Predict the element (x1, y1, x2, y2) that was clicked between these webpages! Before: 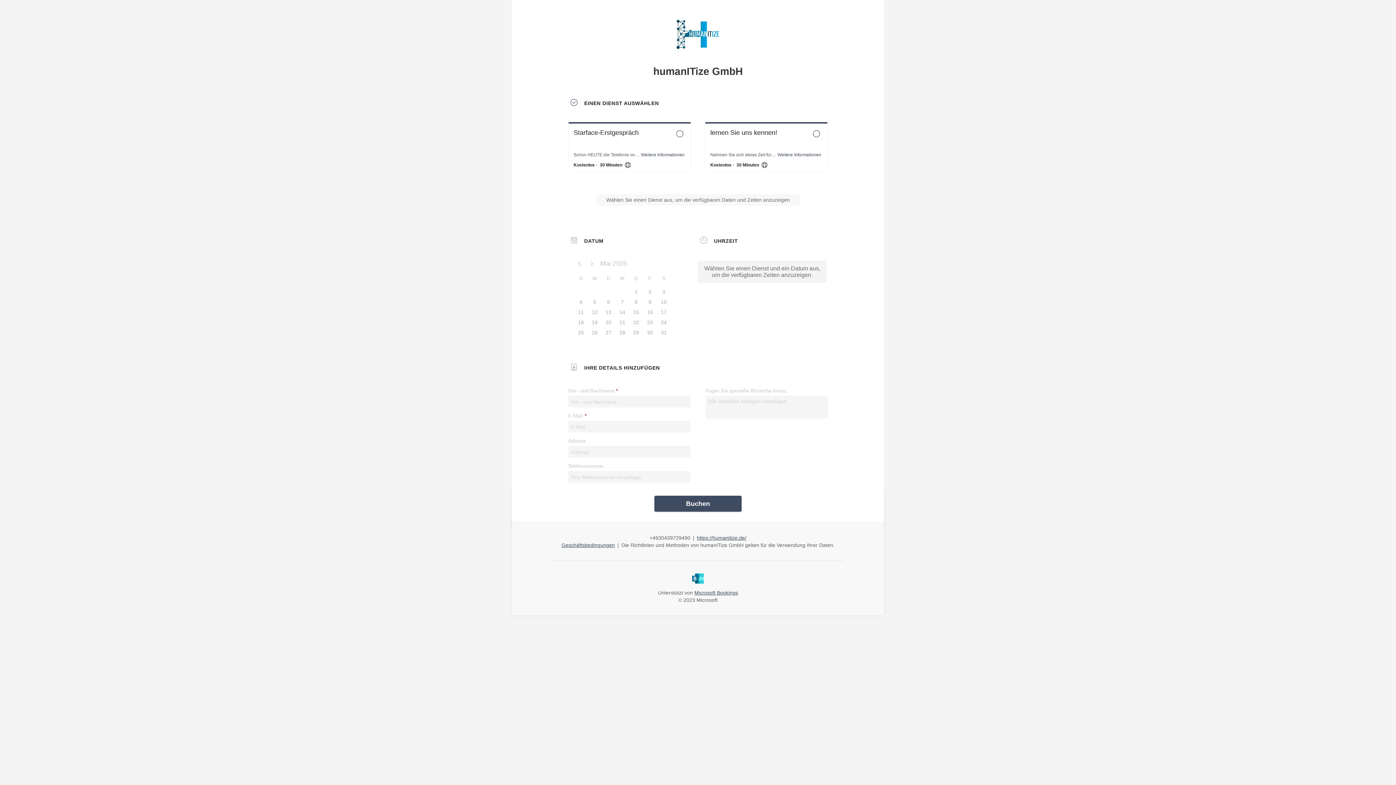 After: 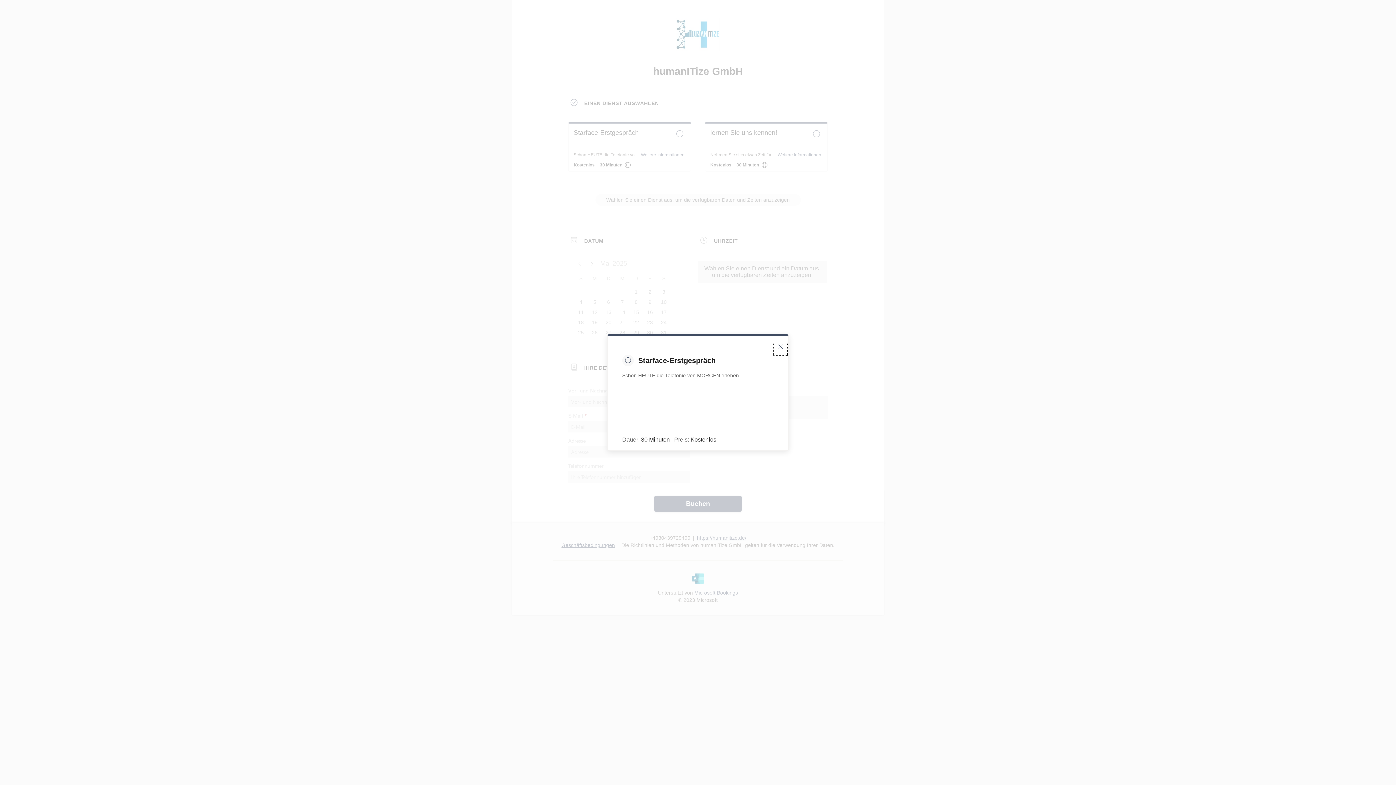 Action: bbox: (641, 152, 684, 157) label: Weitere Informationen